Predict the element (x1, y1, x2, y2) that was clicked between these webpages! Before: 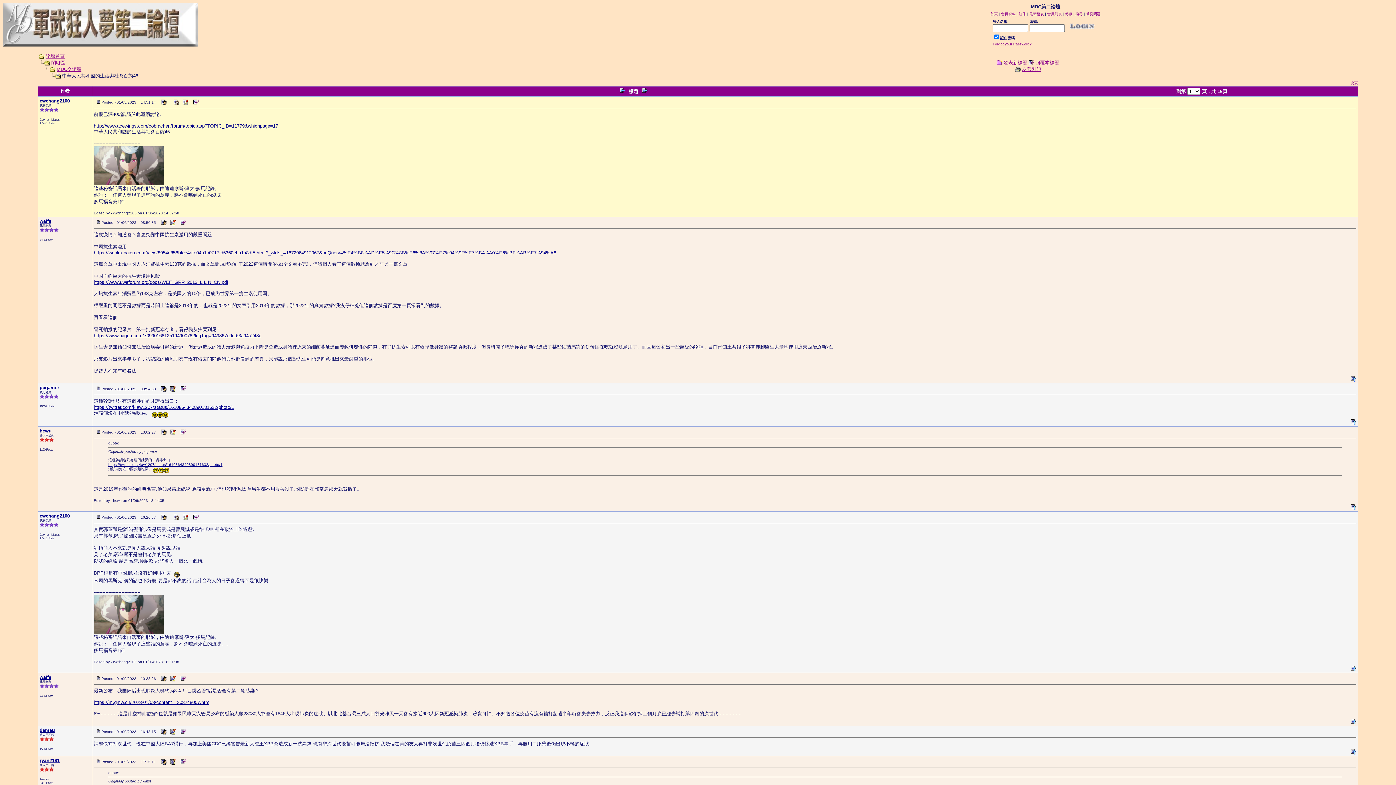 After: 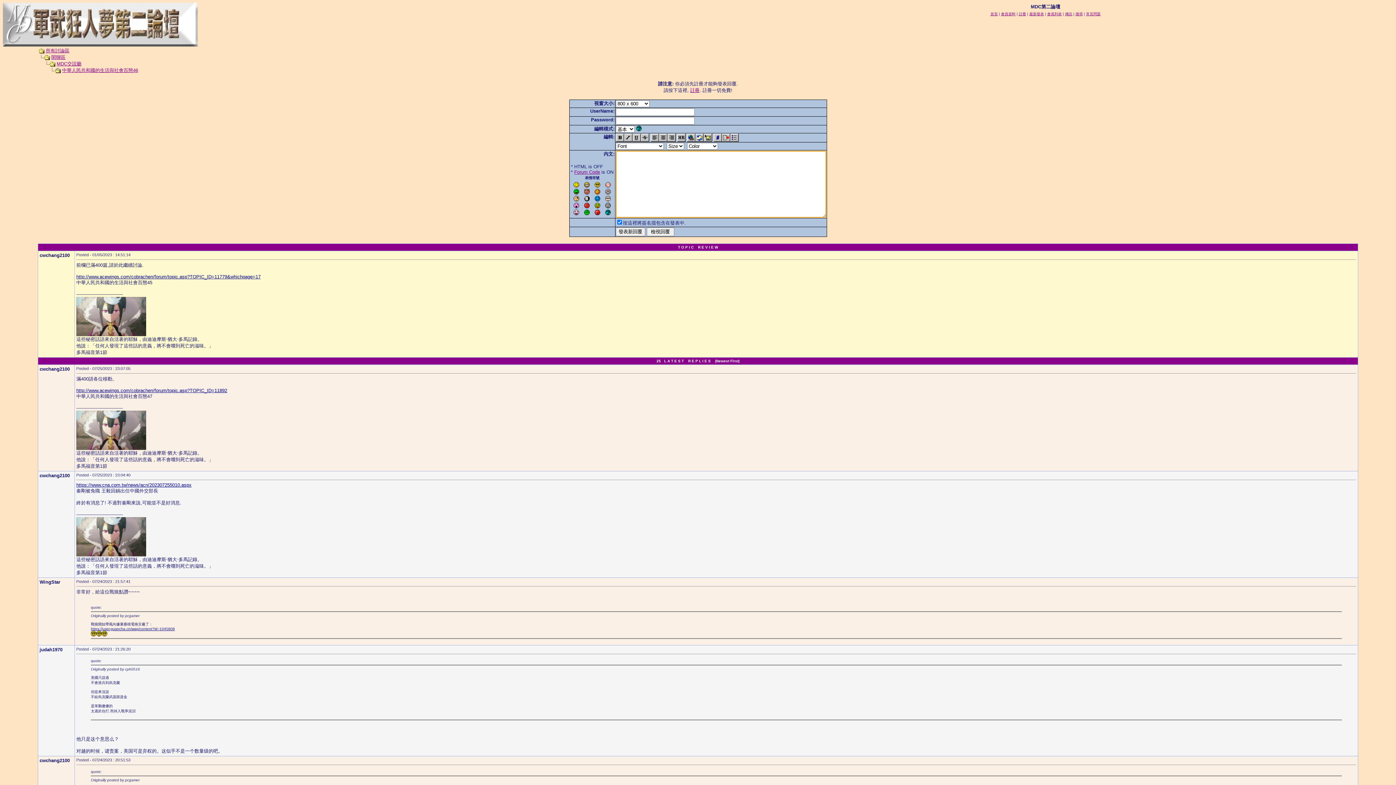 Action: bbox: (1035, 60, 1059, 65) label: 回覆本標題